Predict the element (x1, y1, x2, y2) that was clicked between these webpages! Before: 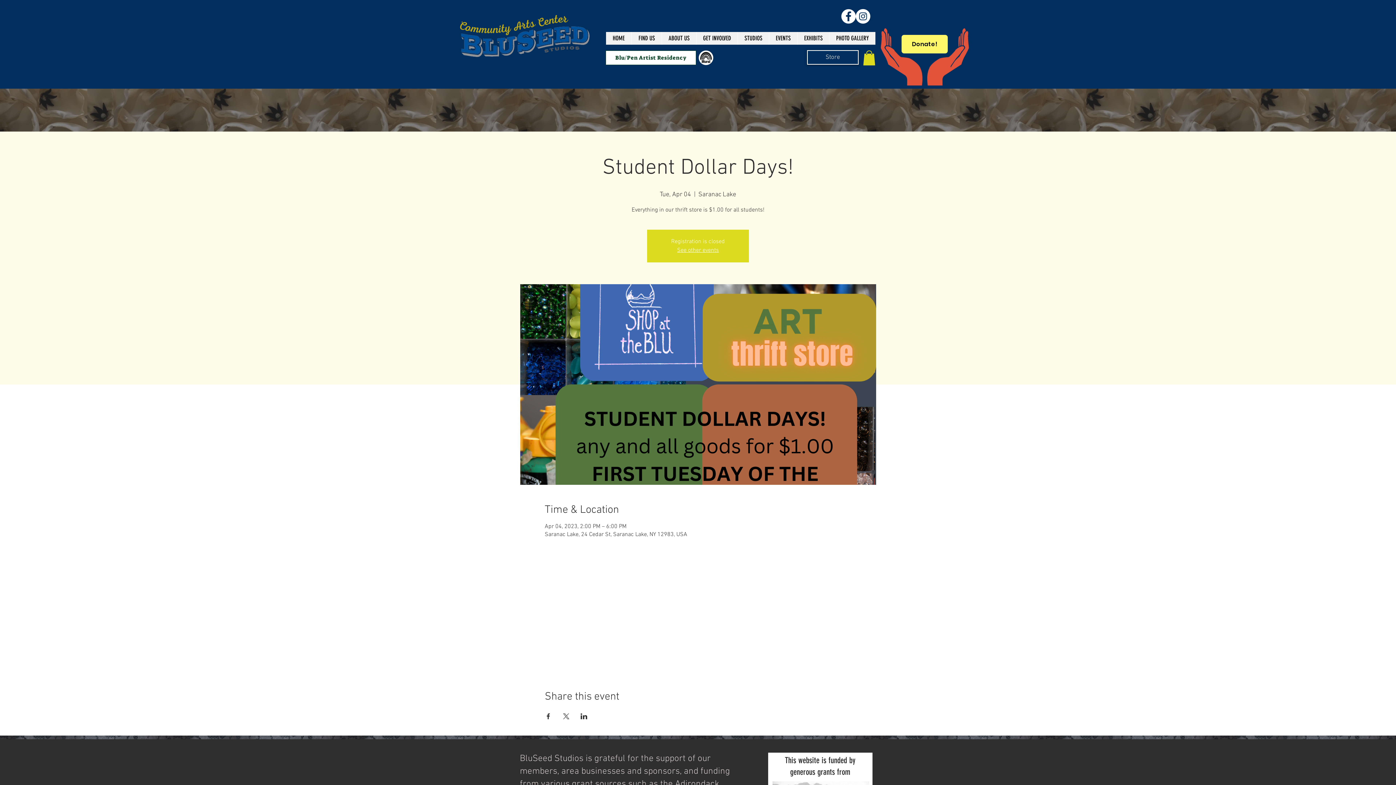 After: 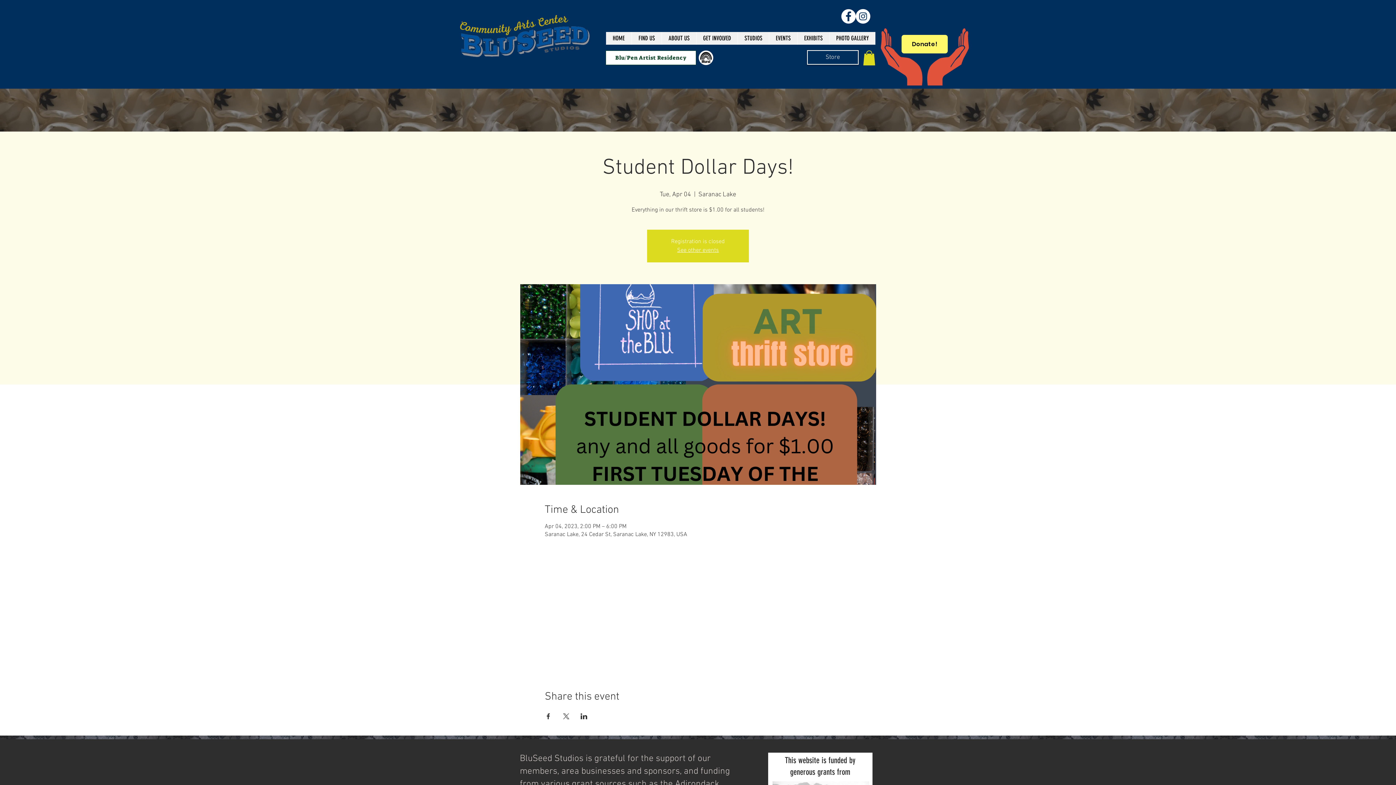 Action: bbox: (580, 713, 587, 719) label: Share event on LinkedIn